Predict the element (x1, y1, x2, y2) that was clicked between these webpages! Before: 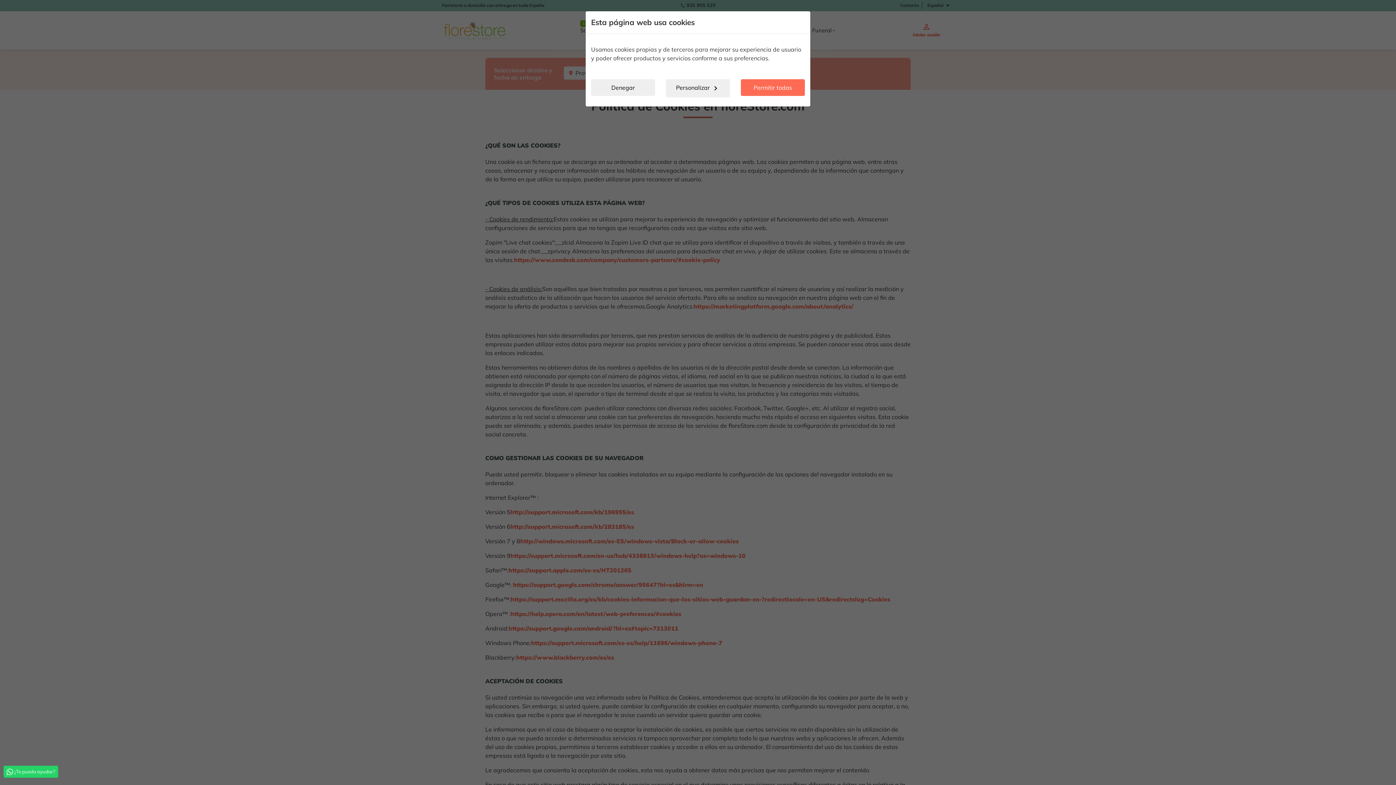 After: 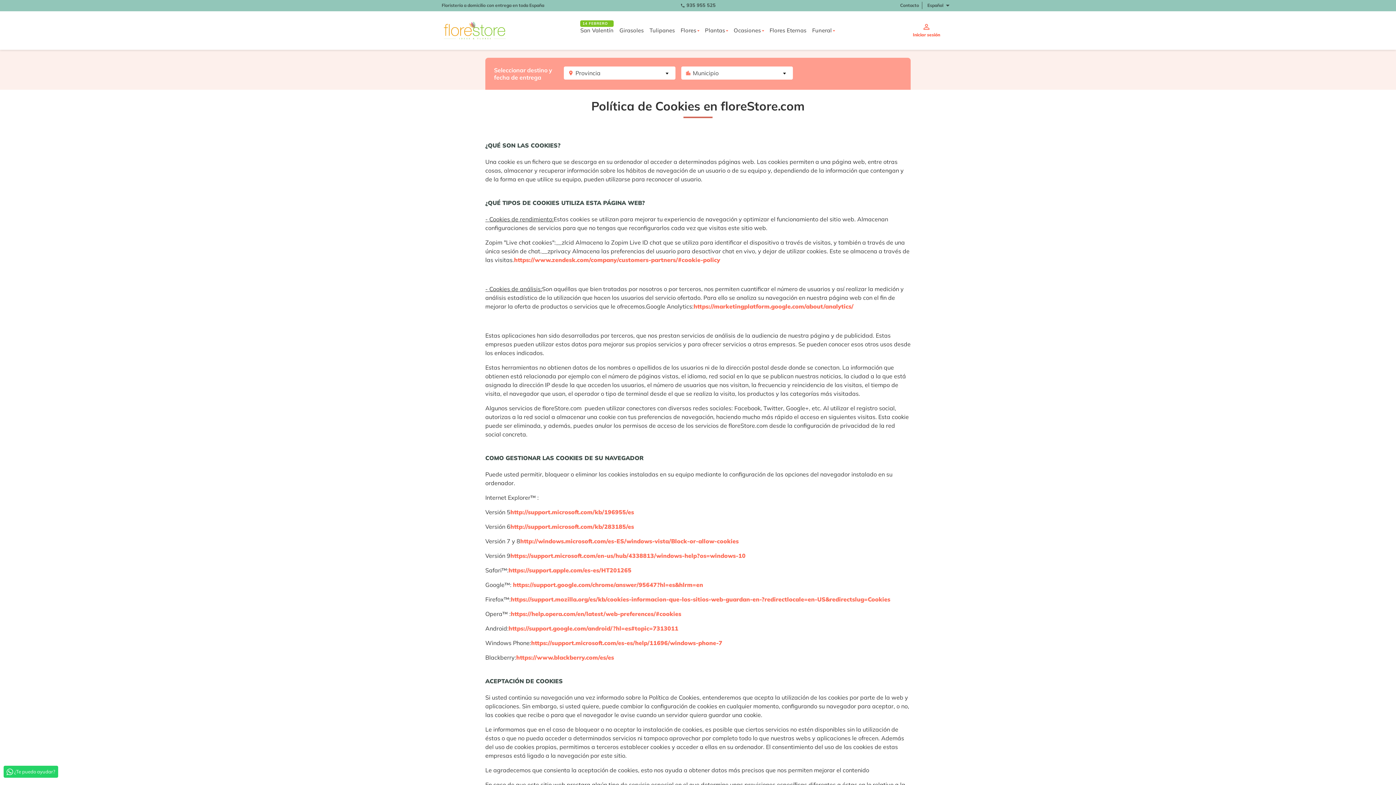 Action: label: Denegar bbox: (591, 79, 655, 96)